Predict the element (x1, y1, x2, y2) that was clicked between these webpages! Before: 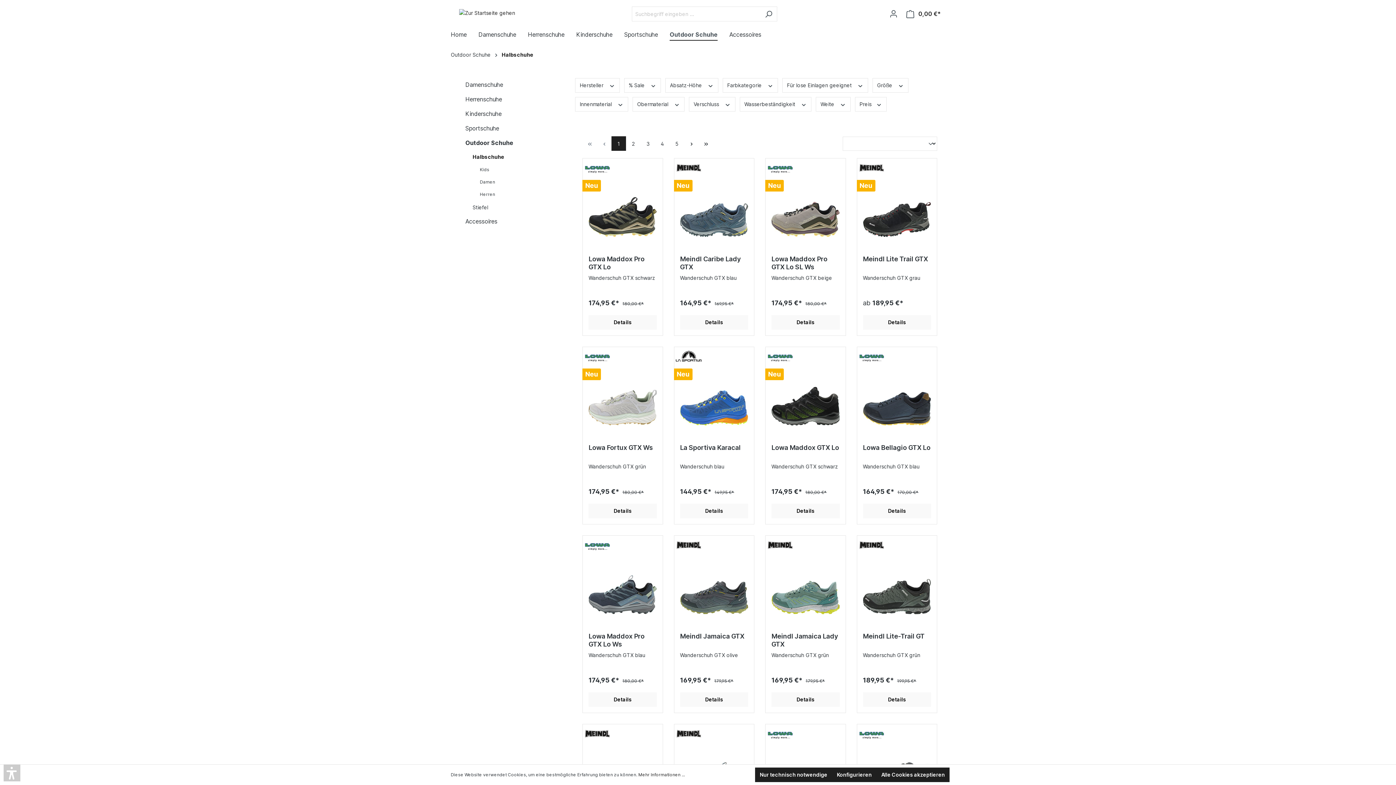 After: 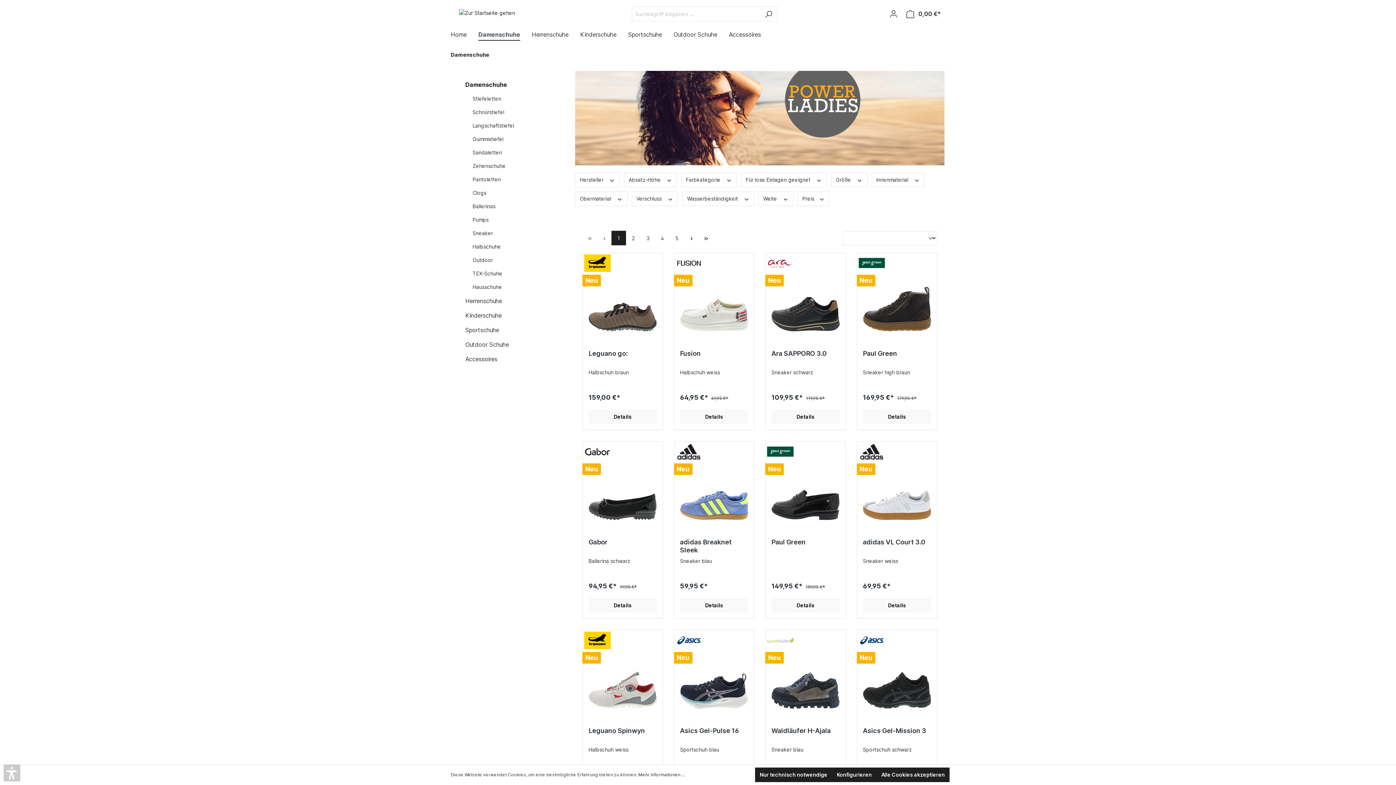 Action: label: Damenschuhe bbox: (478, 27, 528, 43)